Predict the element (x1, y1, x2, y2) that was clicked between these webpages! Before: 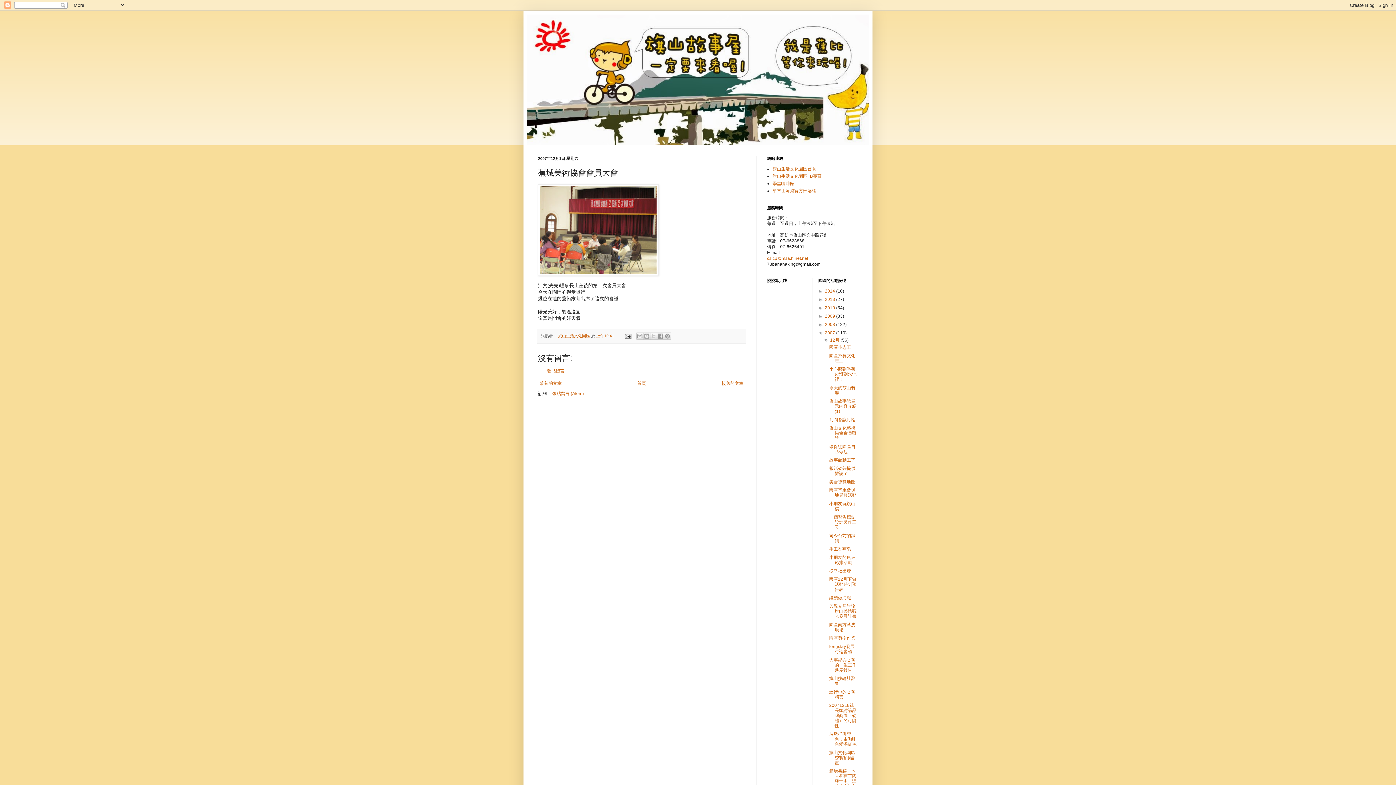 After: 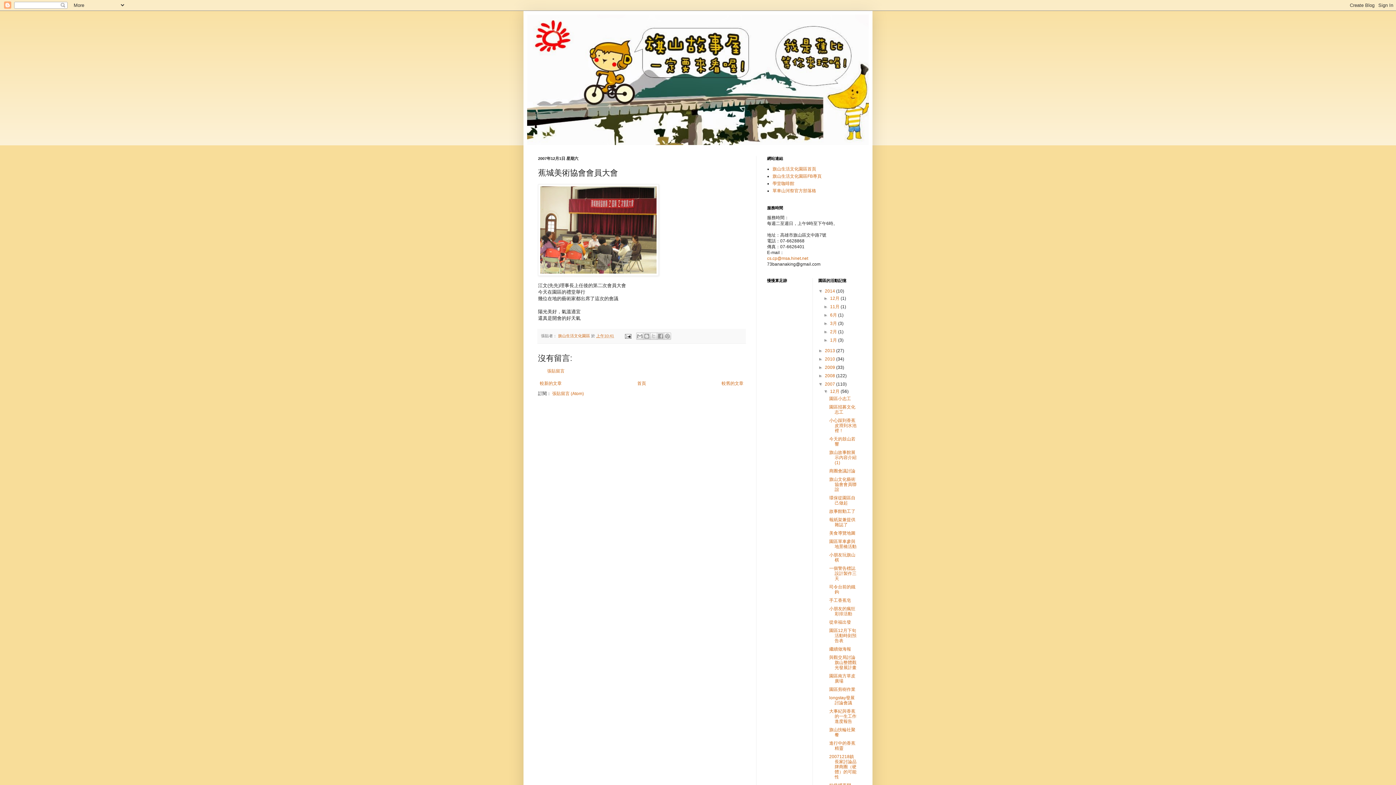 Action: bbox: (818, 288, 825, 293) label: ►  